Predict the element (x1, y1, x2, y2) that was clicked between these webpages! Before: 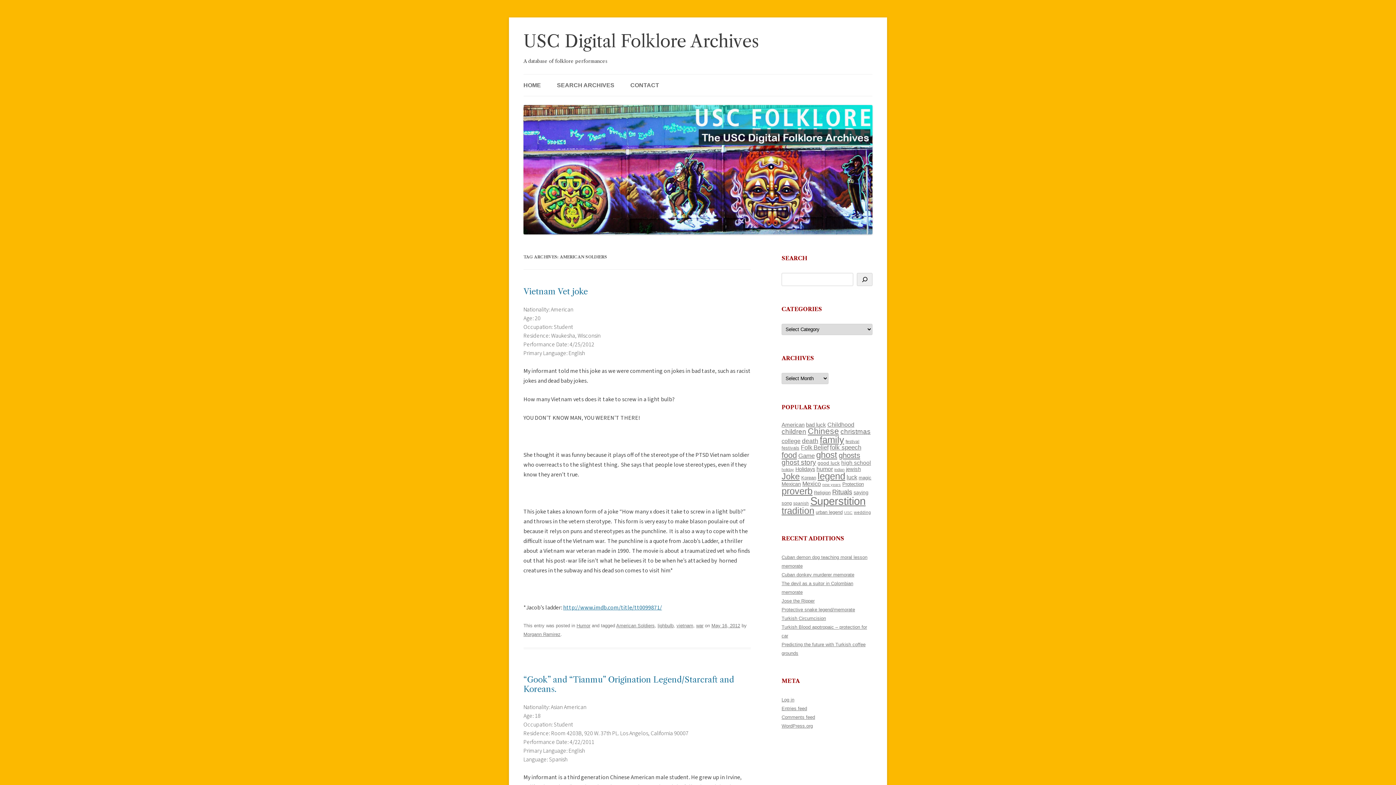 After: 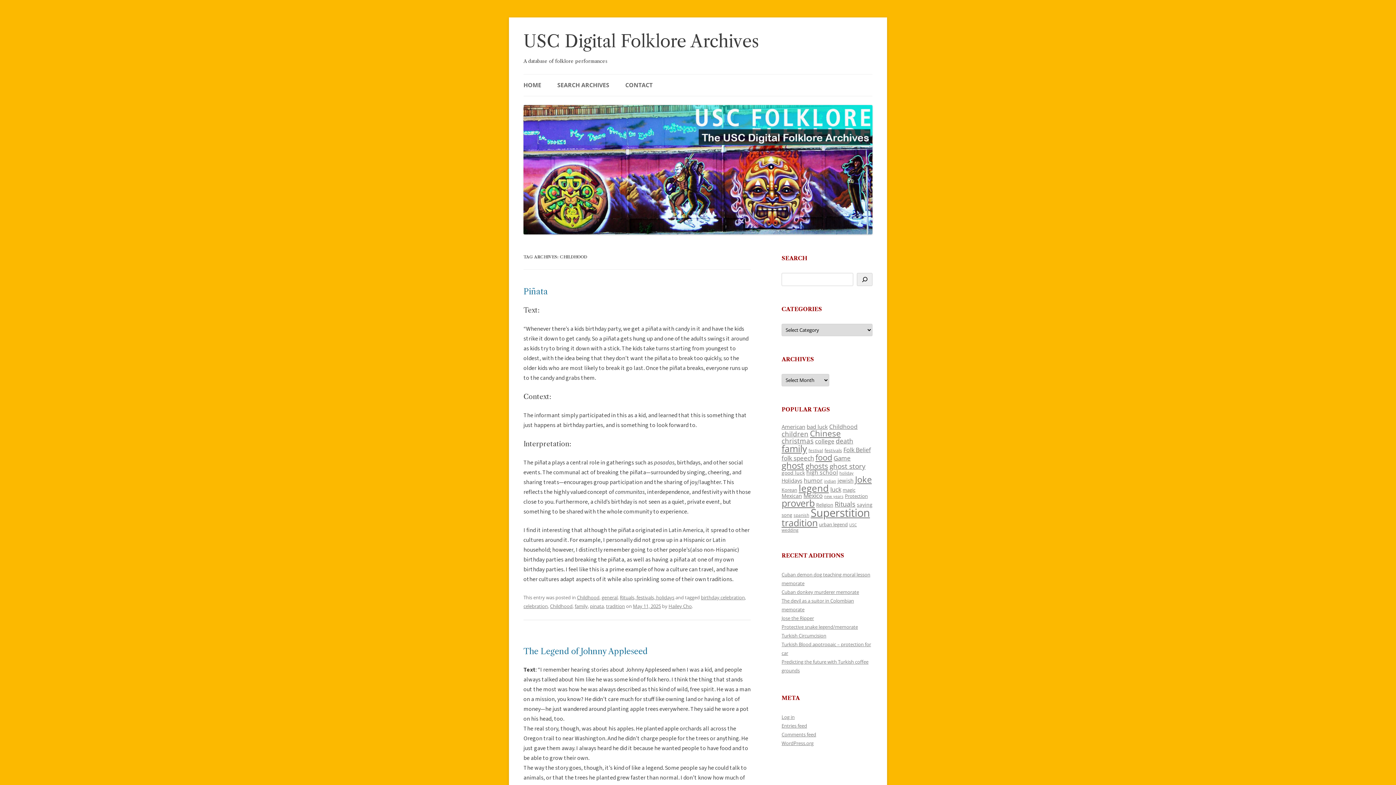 Action: bbox: (827, 421, 854, 427) label: Childhood (159 items)